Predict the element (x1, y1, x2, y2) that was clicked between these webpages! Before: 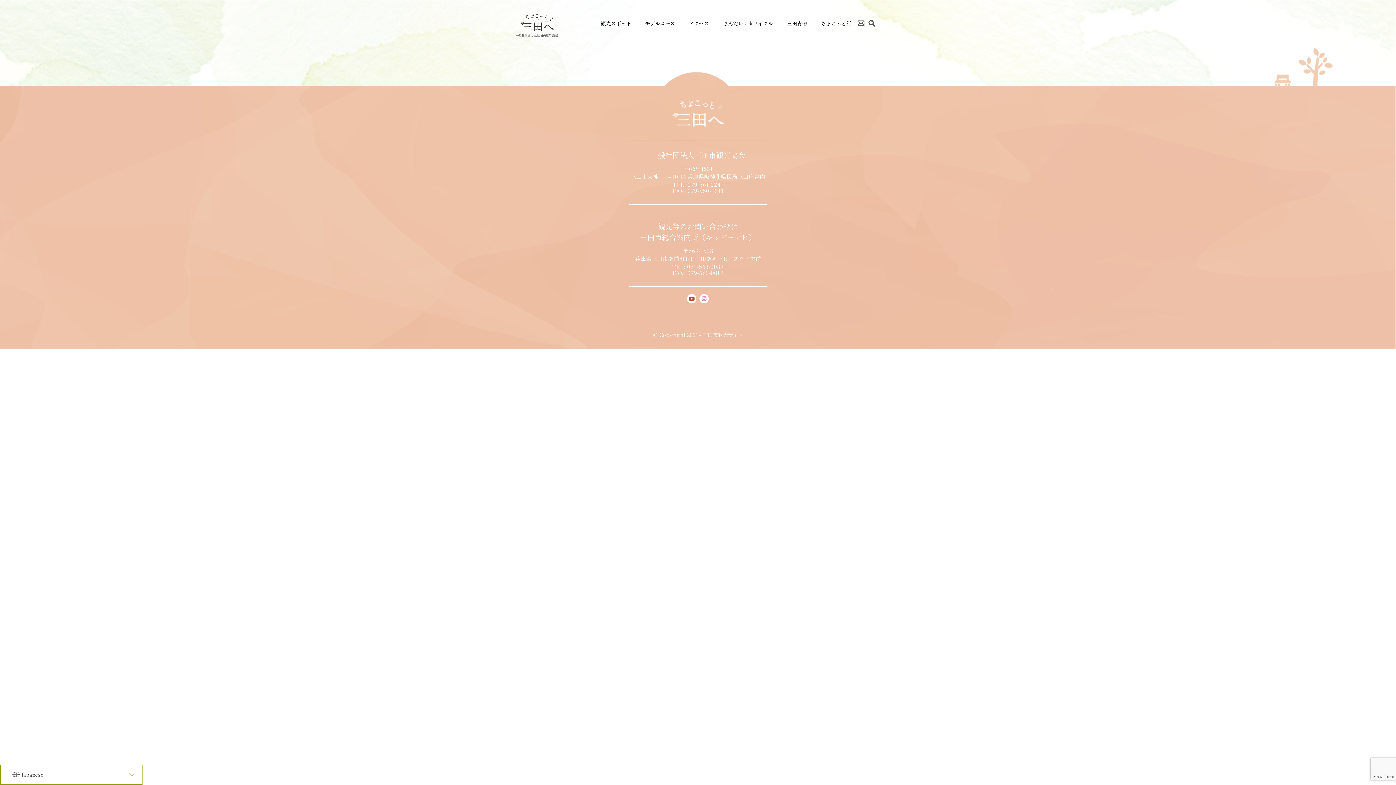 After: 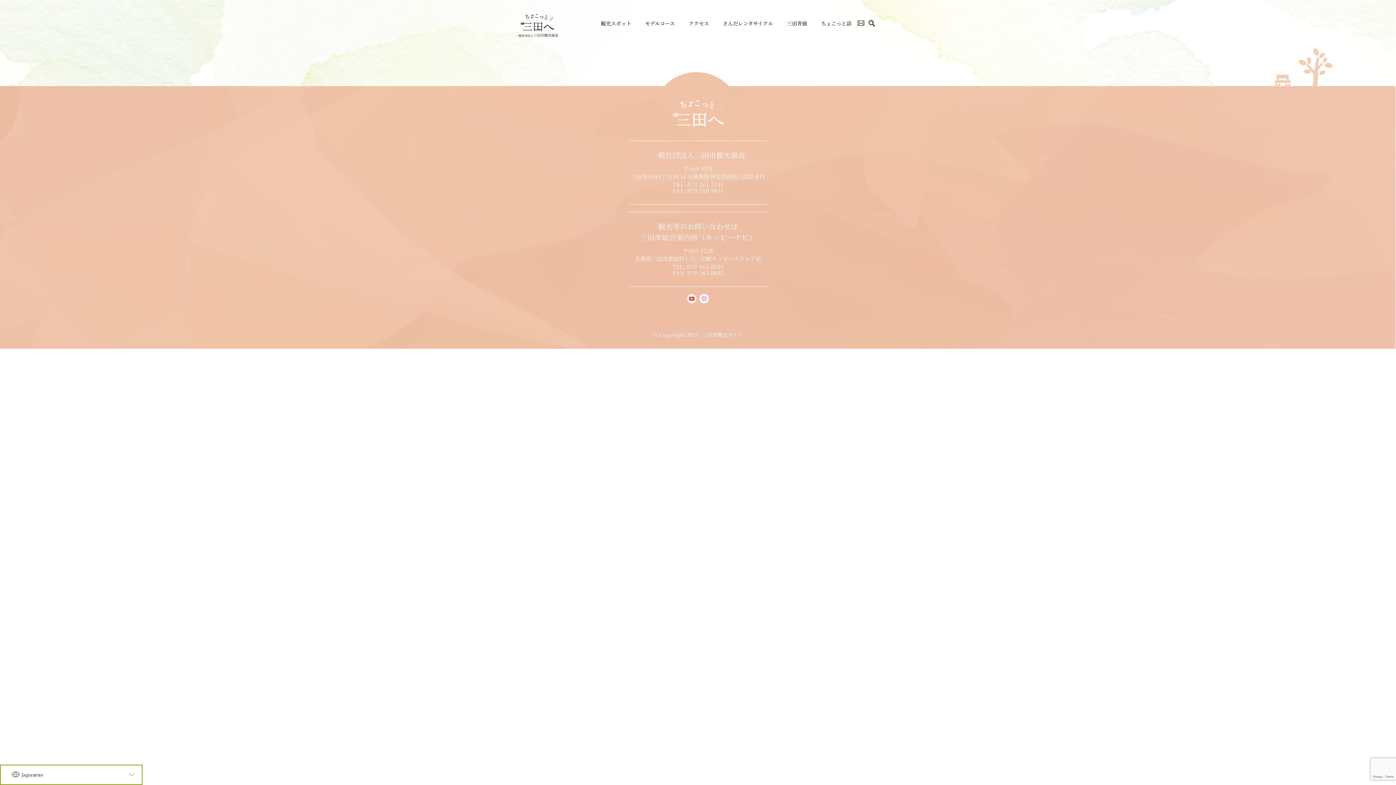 Action: bbox: (687, 294, 696, 301)